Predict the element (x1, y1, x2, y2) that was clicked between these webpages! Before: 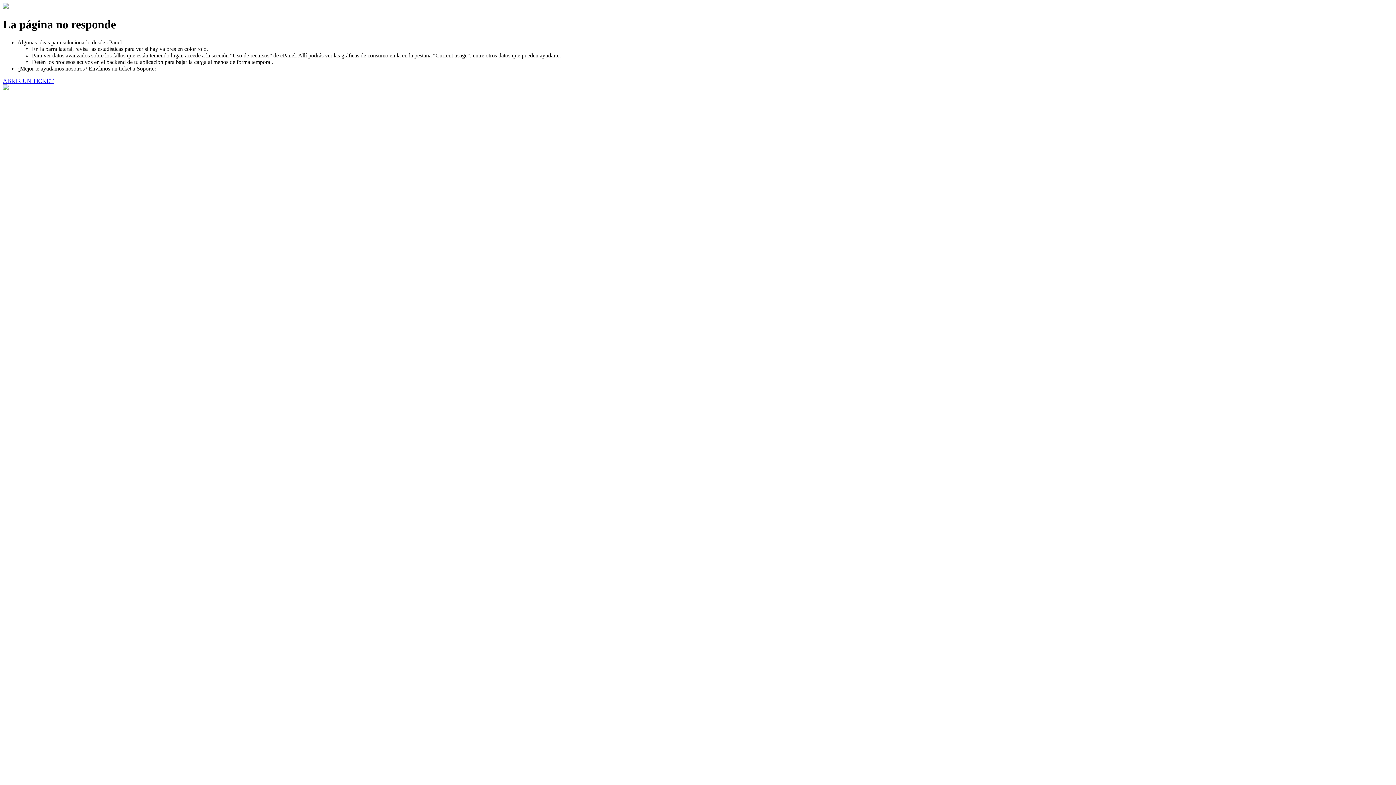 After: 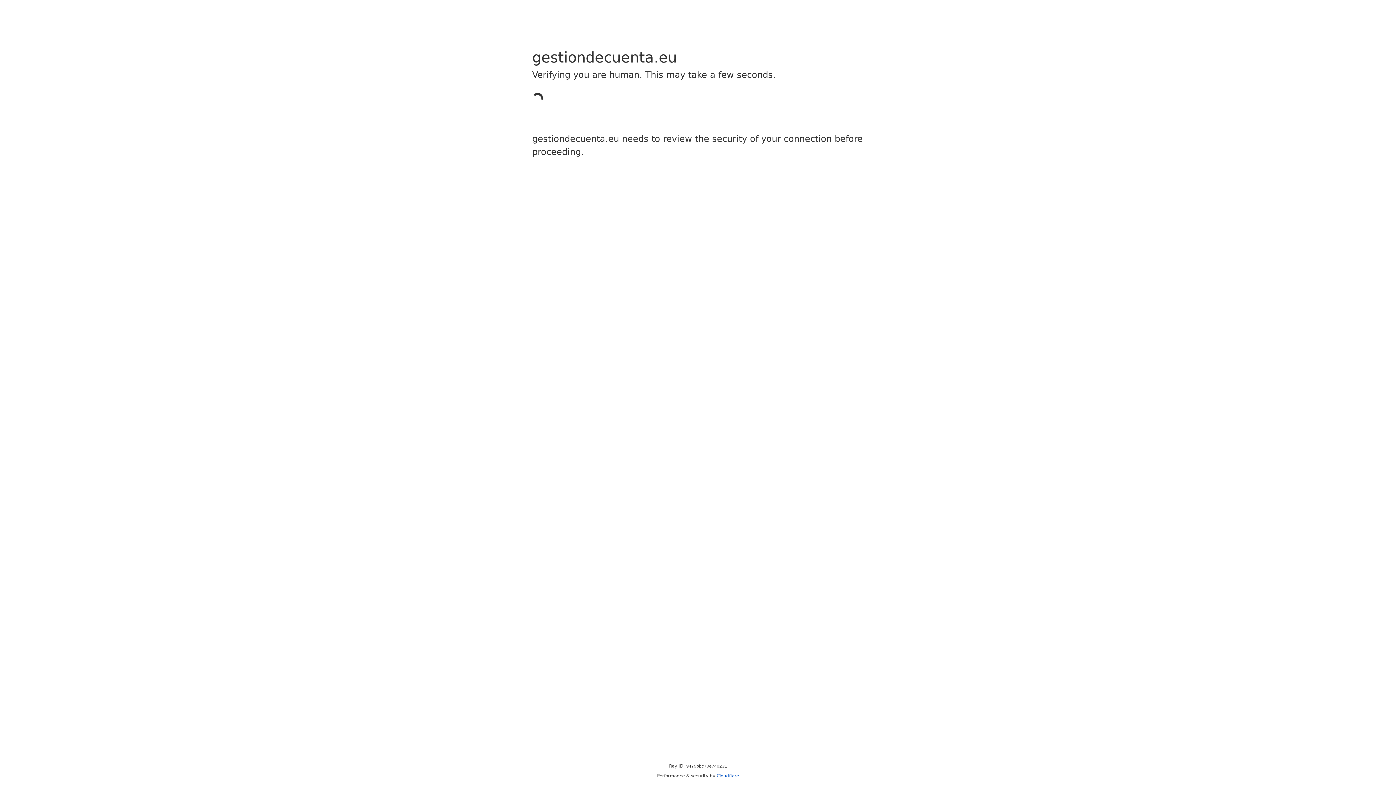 Action: bbox: (2, 77, 53, 83) label: ABRIR UN TICKET